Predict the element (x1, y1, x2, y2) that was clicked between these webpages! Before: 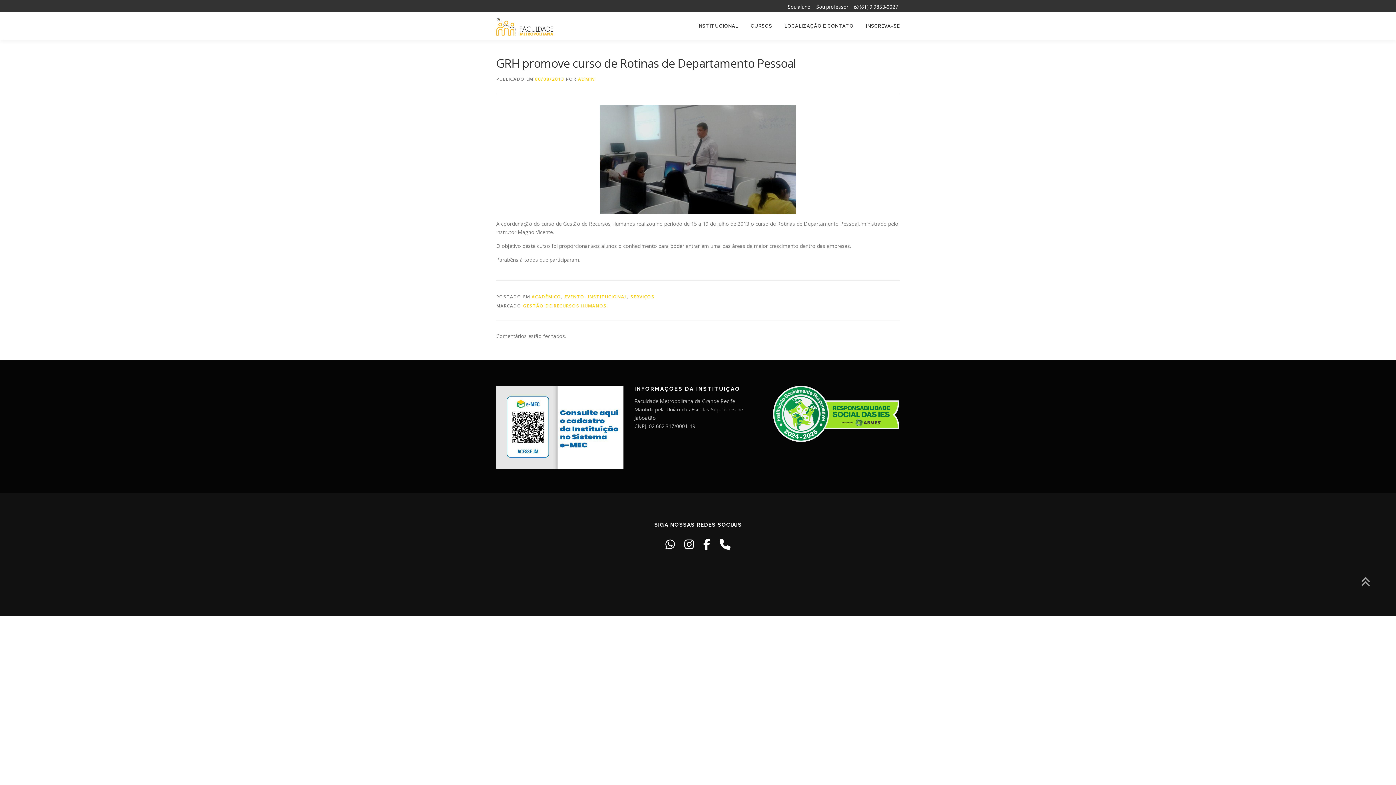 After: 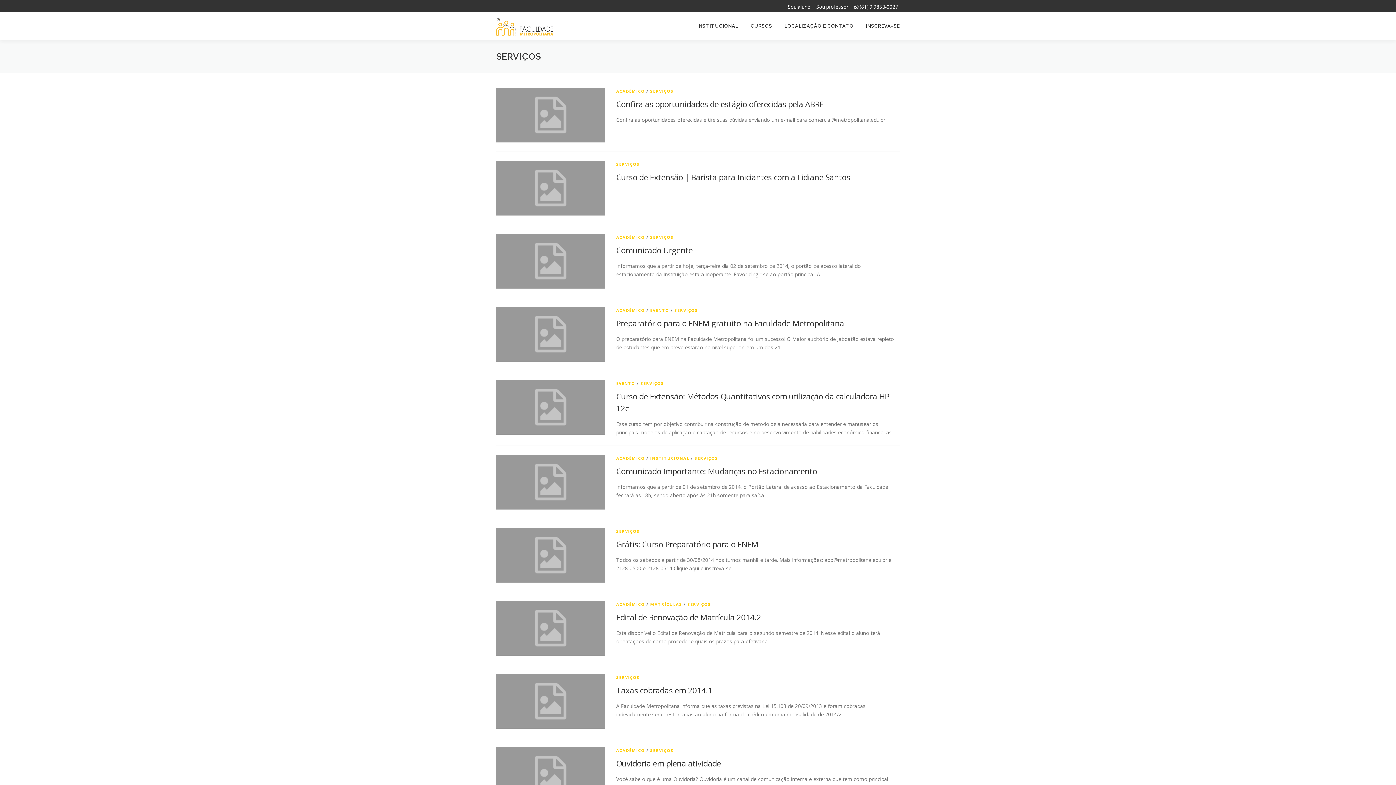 Action: label: SERVIÇOS bbox: (630, 293, 654, 300)